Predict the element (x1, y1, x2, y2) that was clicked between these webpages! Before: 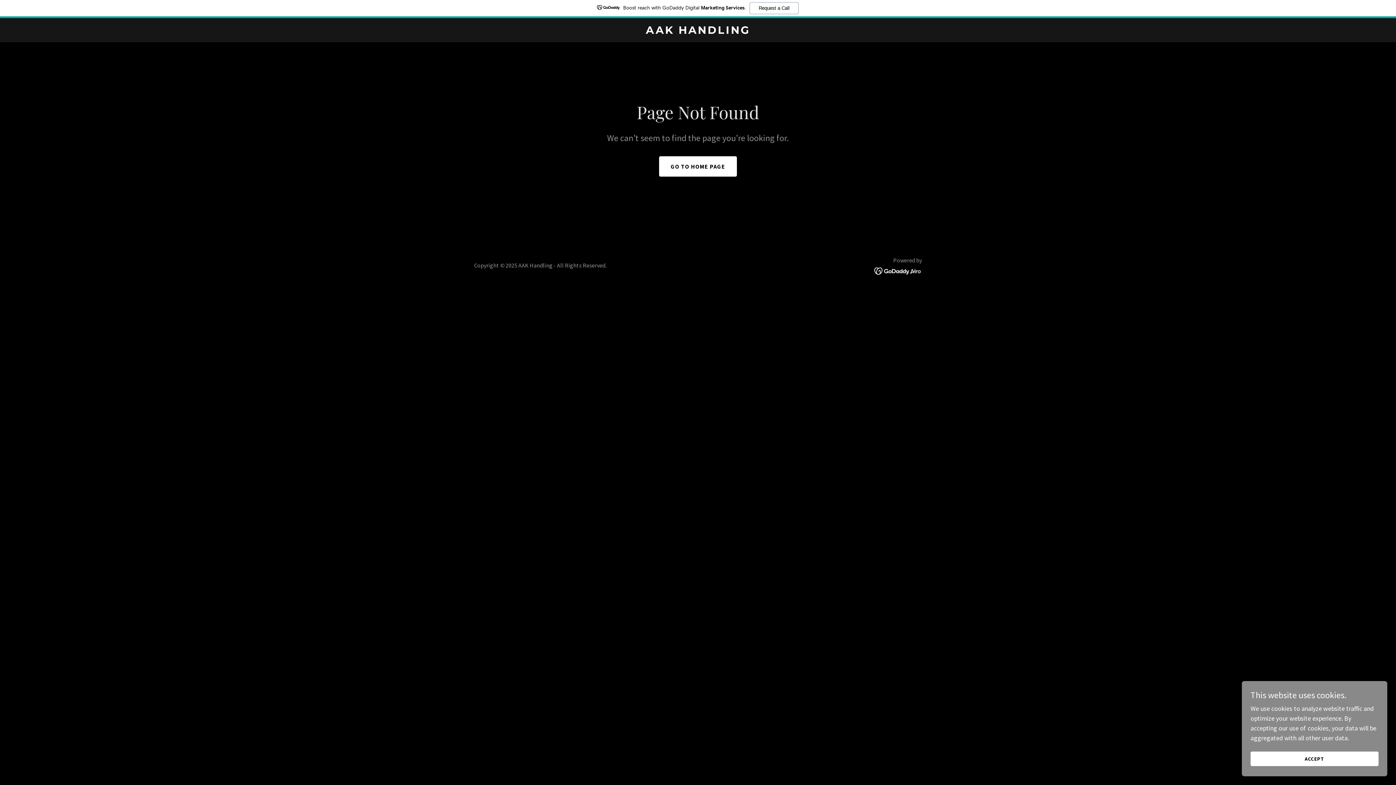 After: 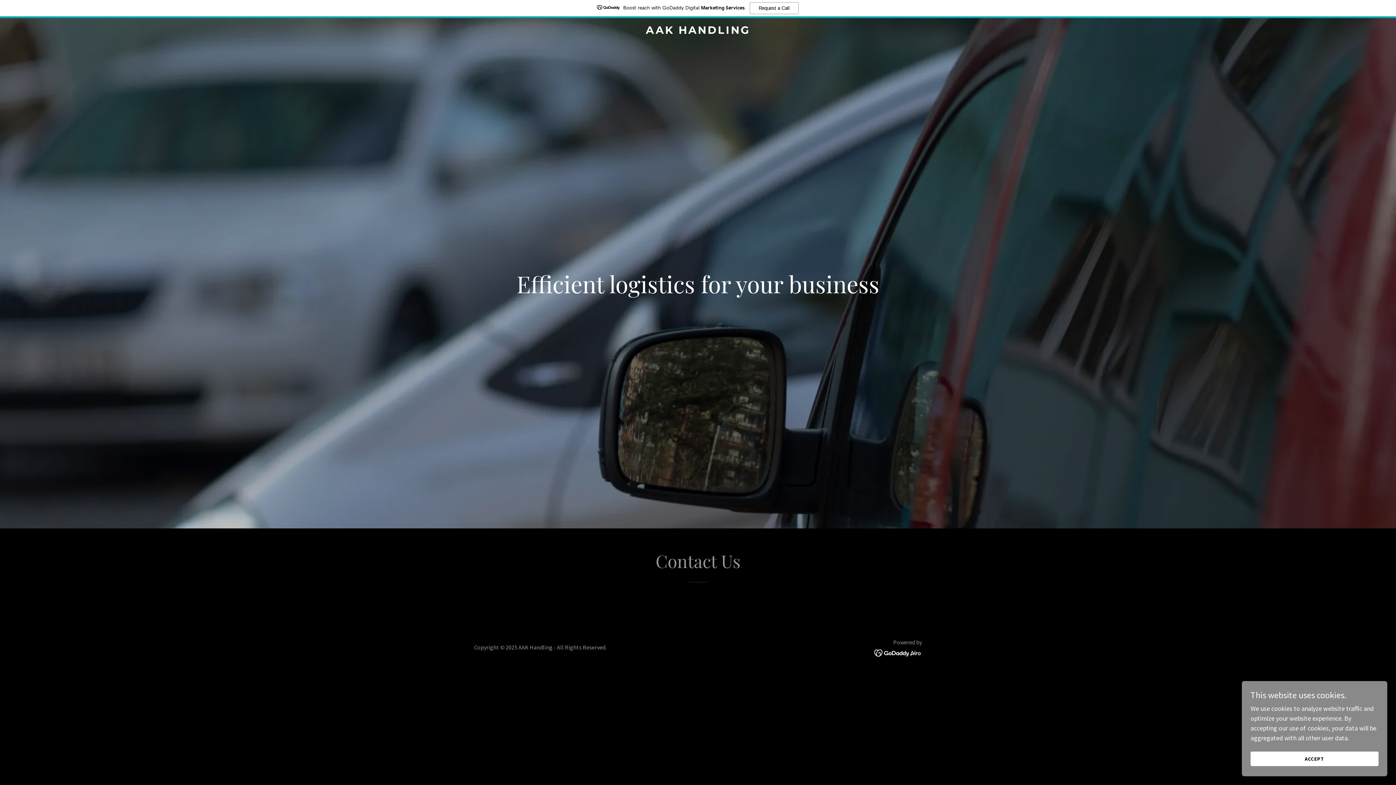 Action: bbox: (659, 156, 737, 176) label: GO TO HOME PAGE